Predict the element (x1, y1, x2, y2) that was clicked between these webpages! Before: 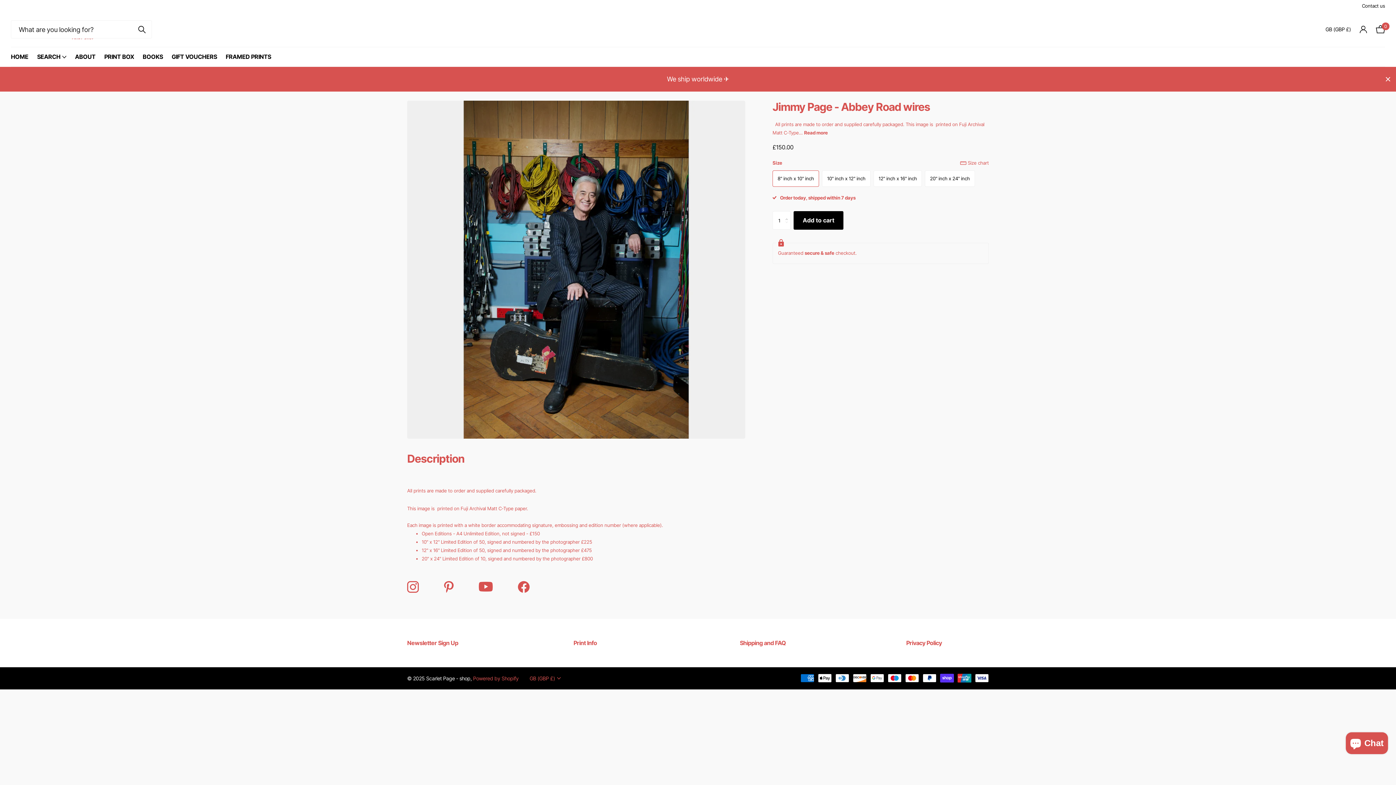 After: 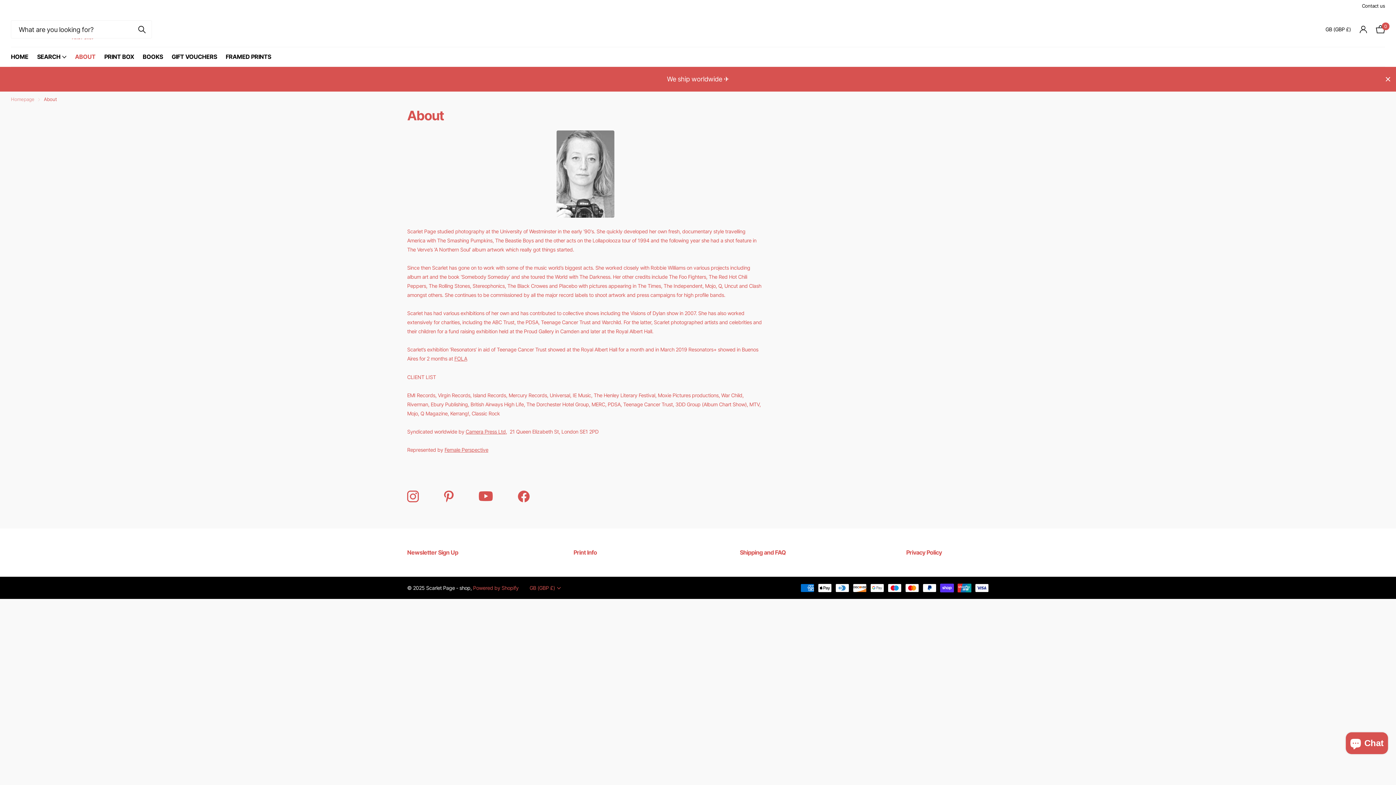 Action: bbox: (74, 46, 95, 66) label: ABOUT